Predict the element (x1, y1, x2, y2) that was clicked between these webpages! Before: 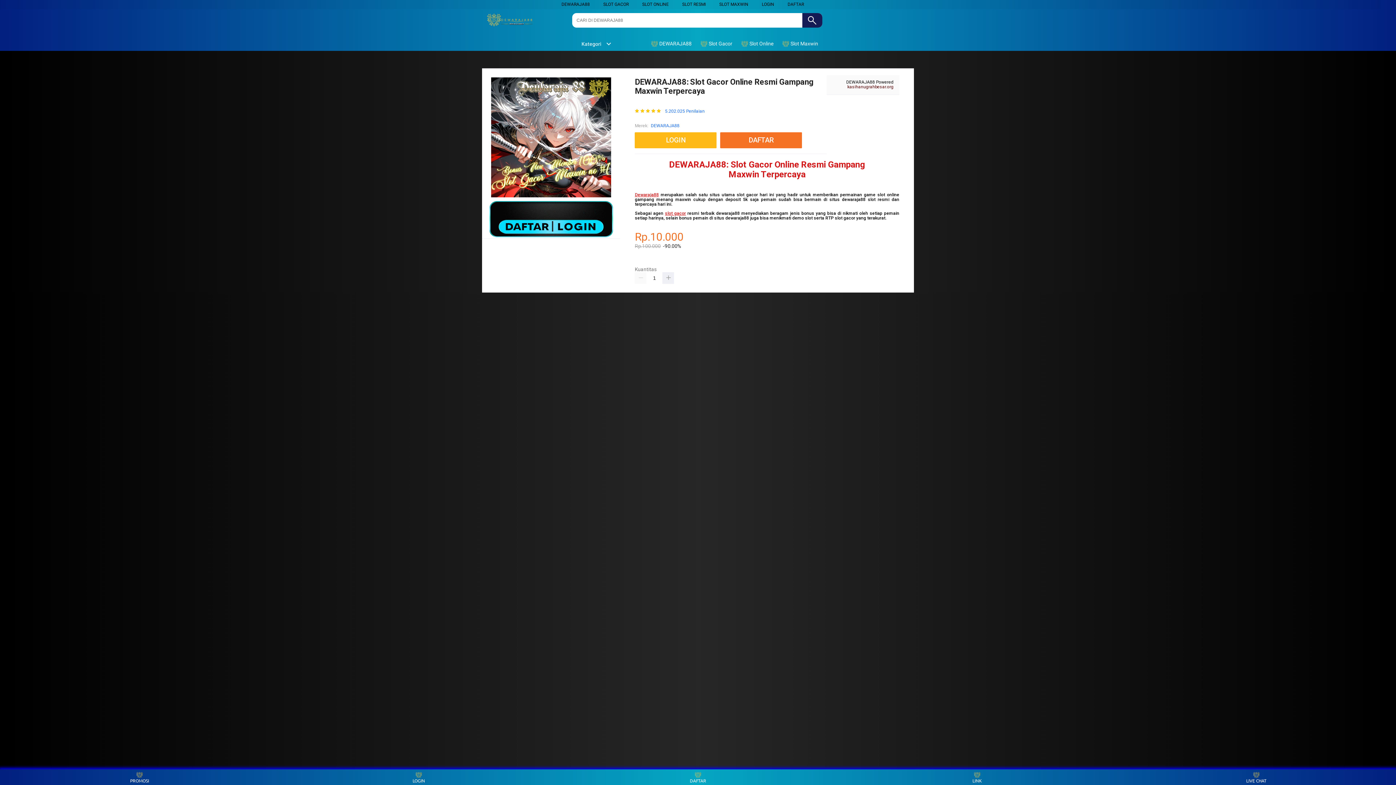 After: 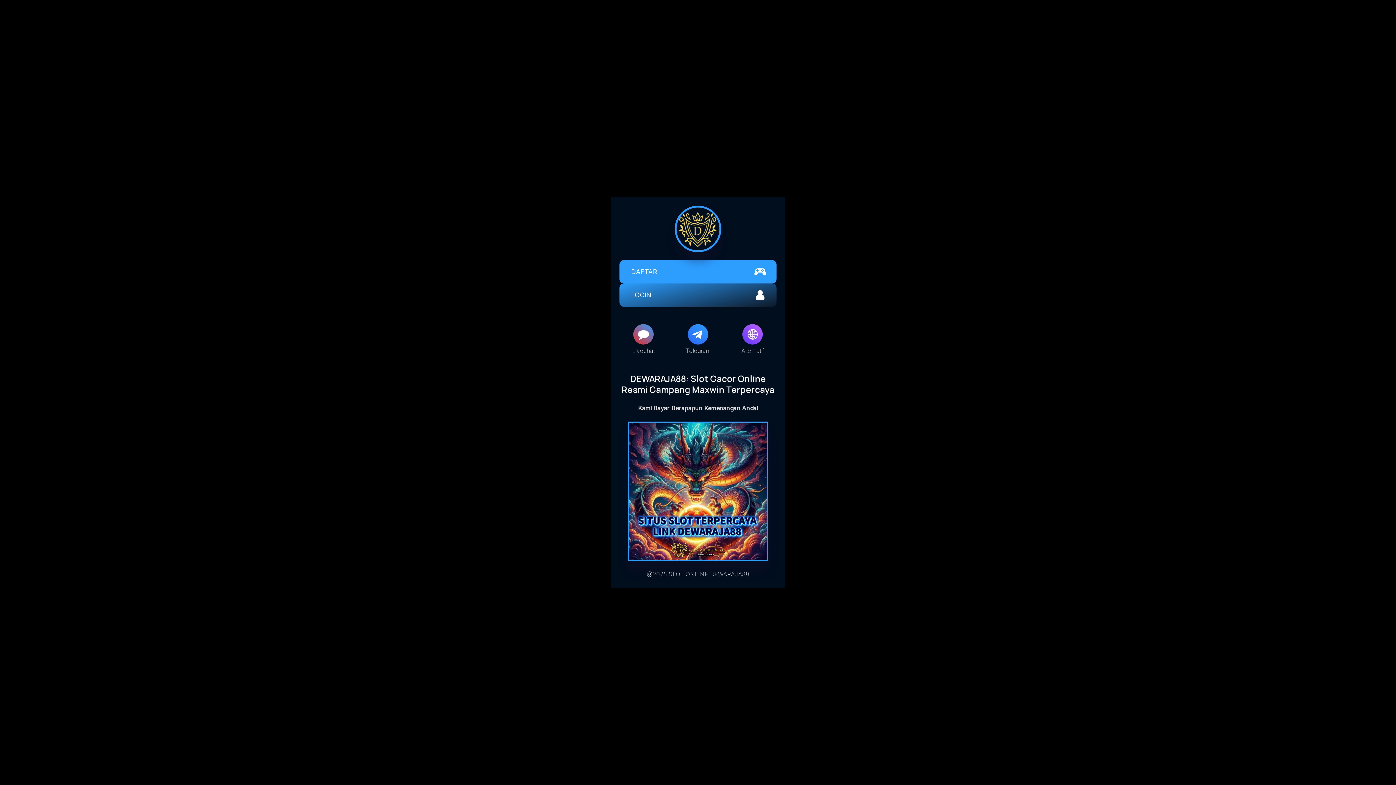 Action: bbox: (489, 233, 613, 238)